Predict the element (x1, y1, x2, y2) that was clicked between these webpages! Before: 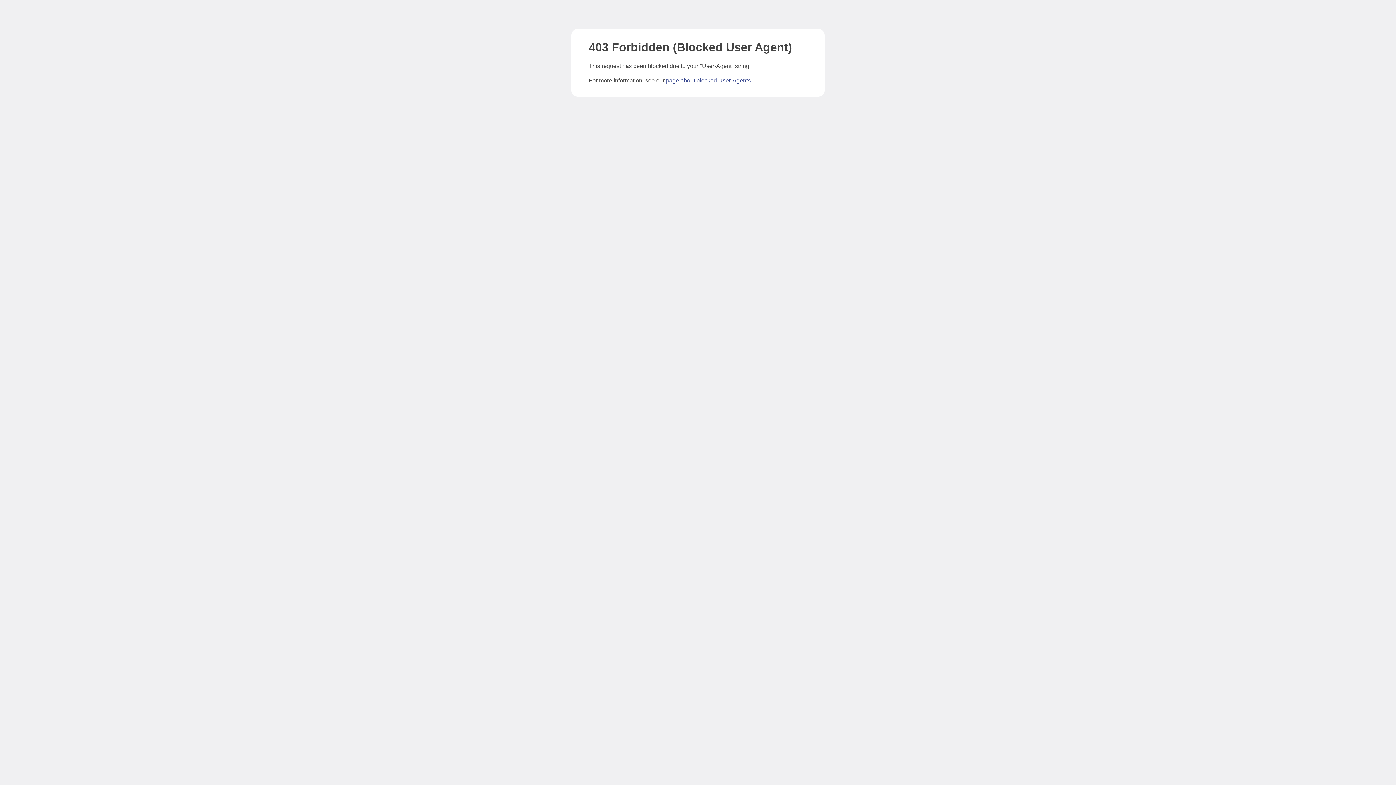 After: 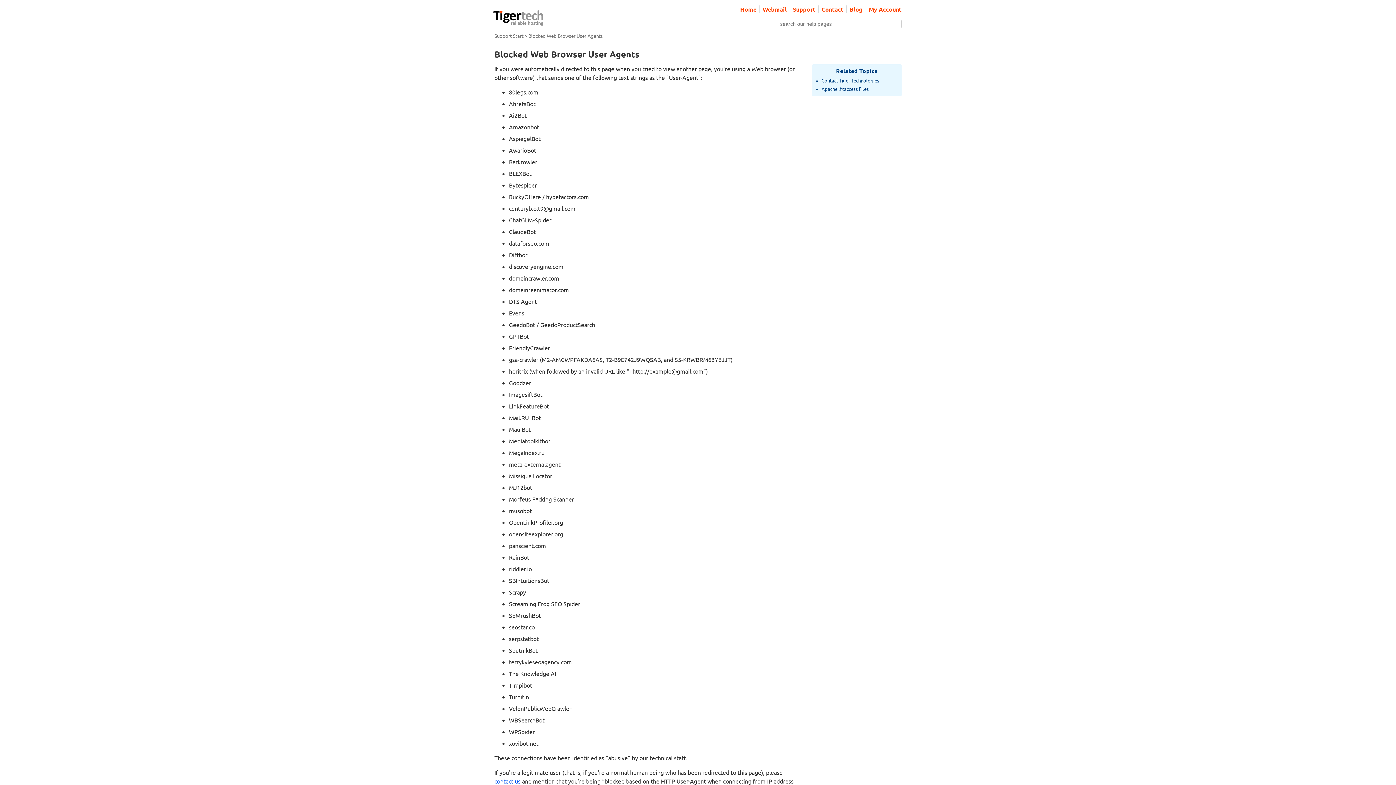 Action: bbox: (666, 77, 750, 83) label: page about blocked User-Agents